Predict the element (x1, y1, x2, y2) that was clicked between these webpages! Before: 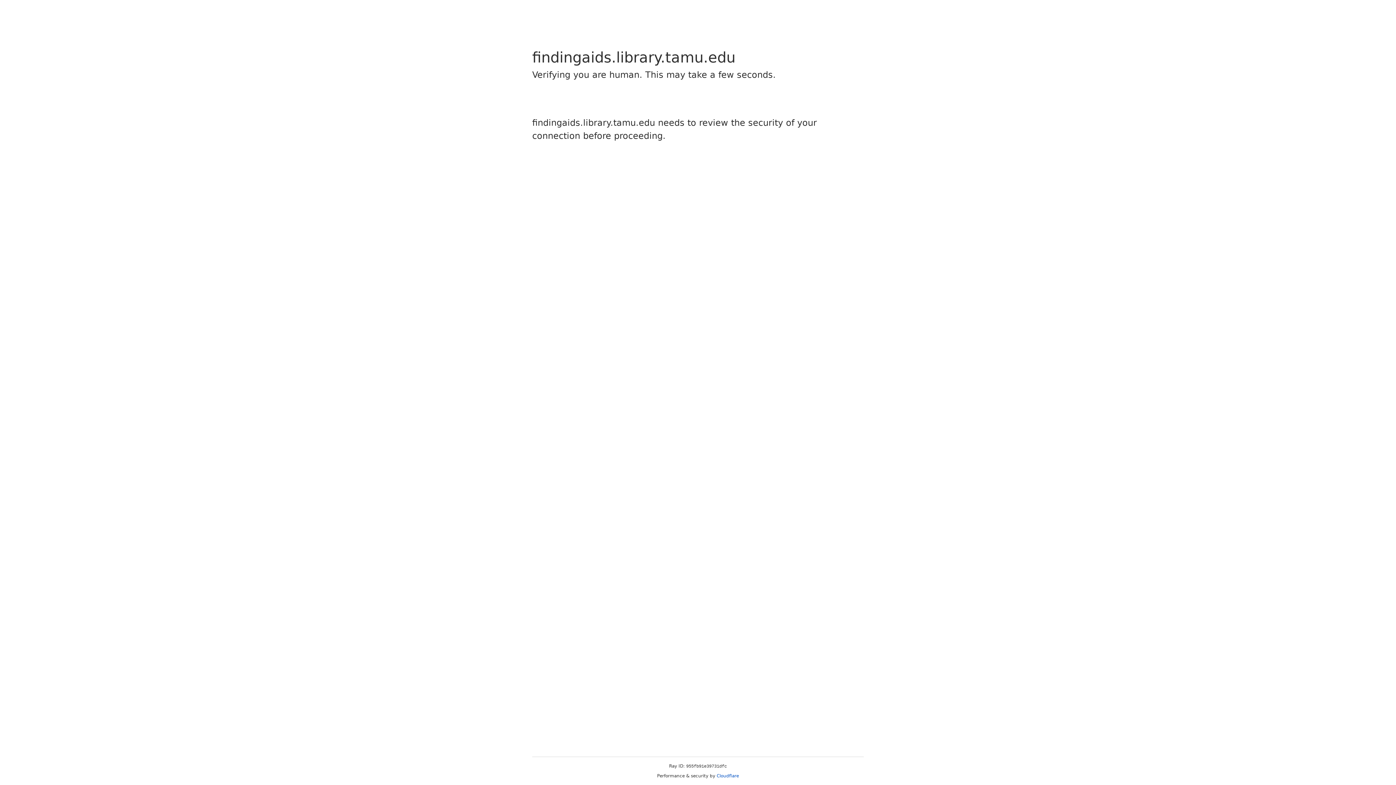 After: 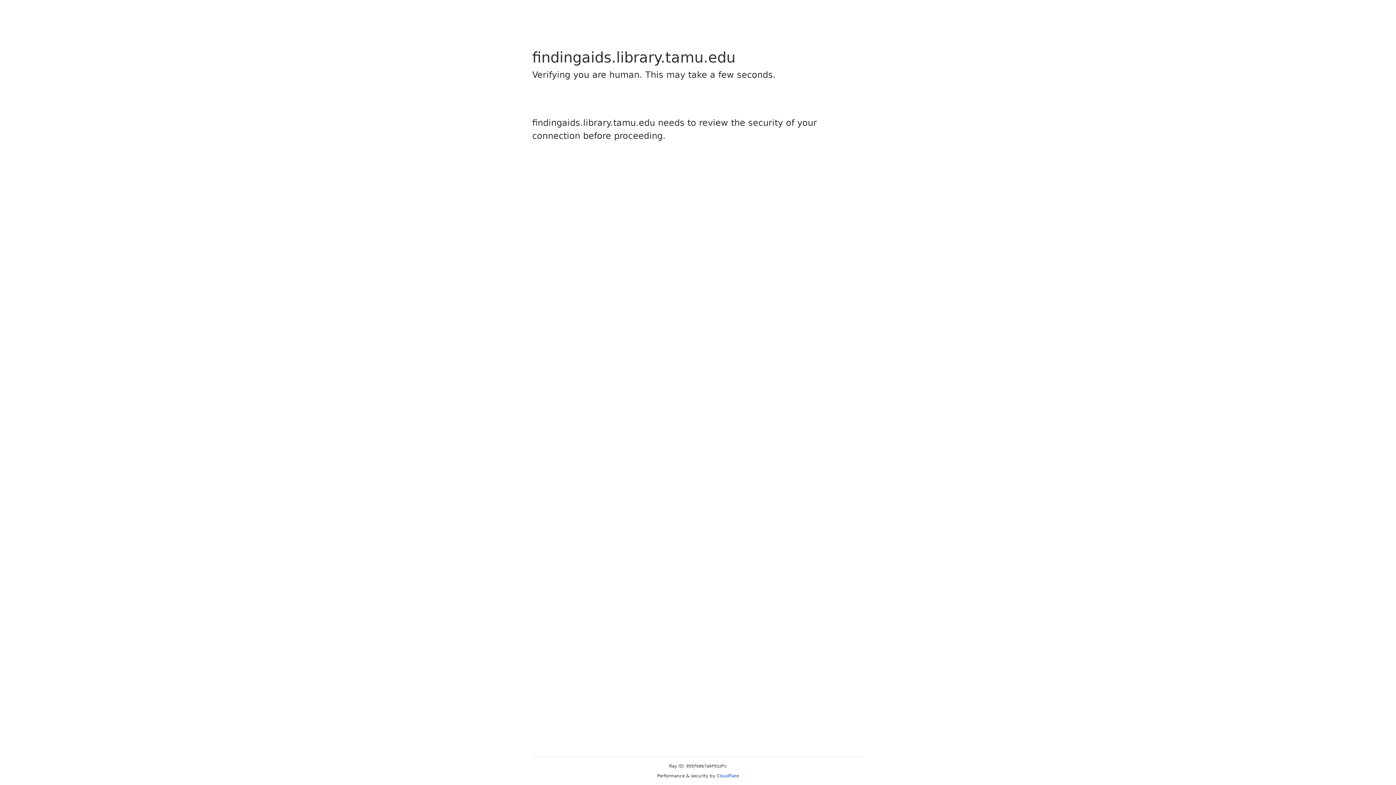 Action: label: Cloudflare bbox: (716, 773, 739, 778)